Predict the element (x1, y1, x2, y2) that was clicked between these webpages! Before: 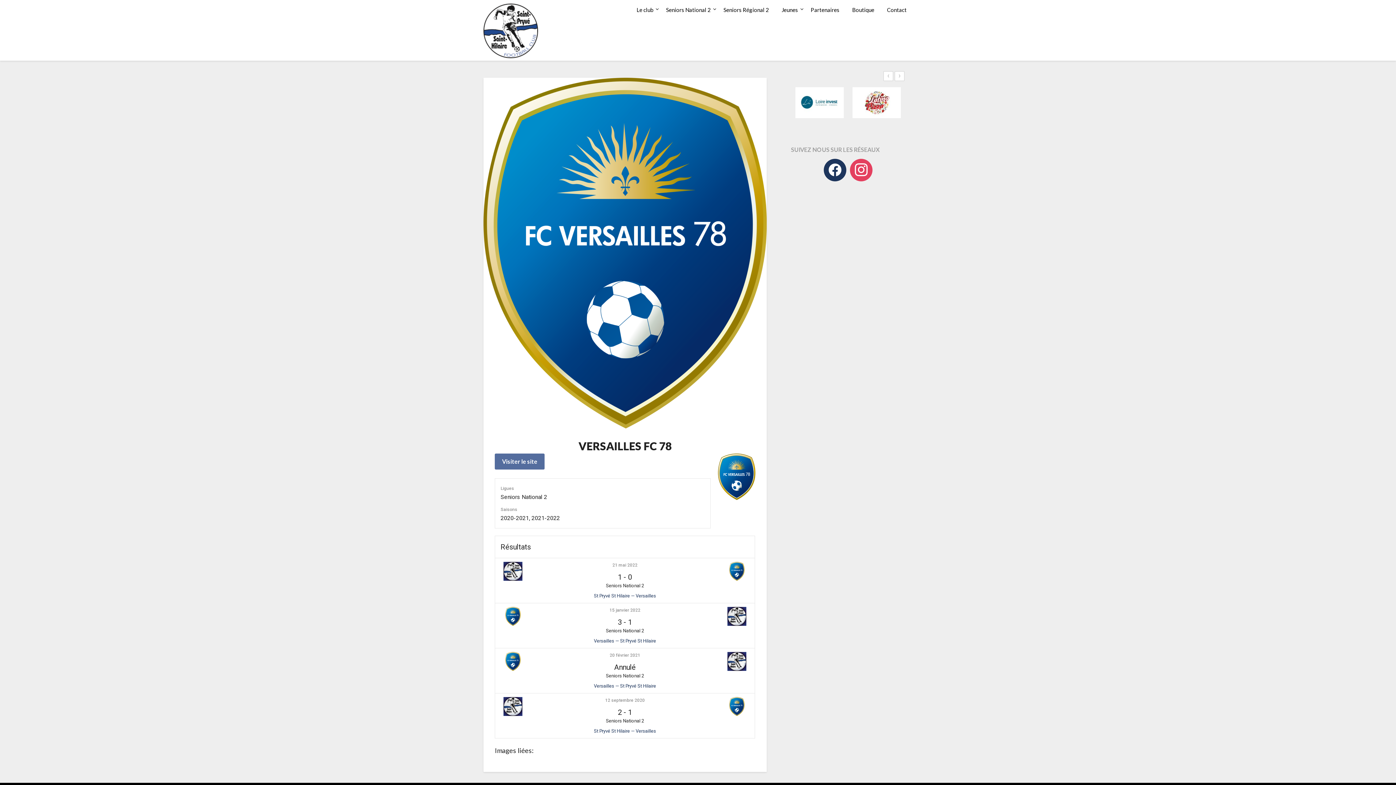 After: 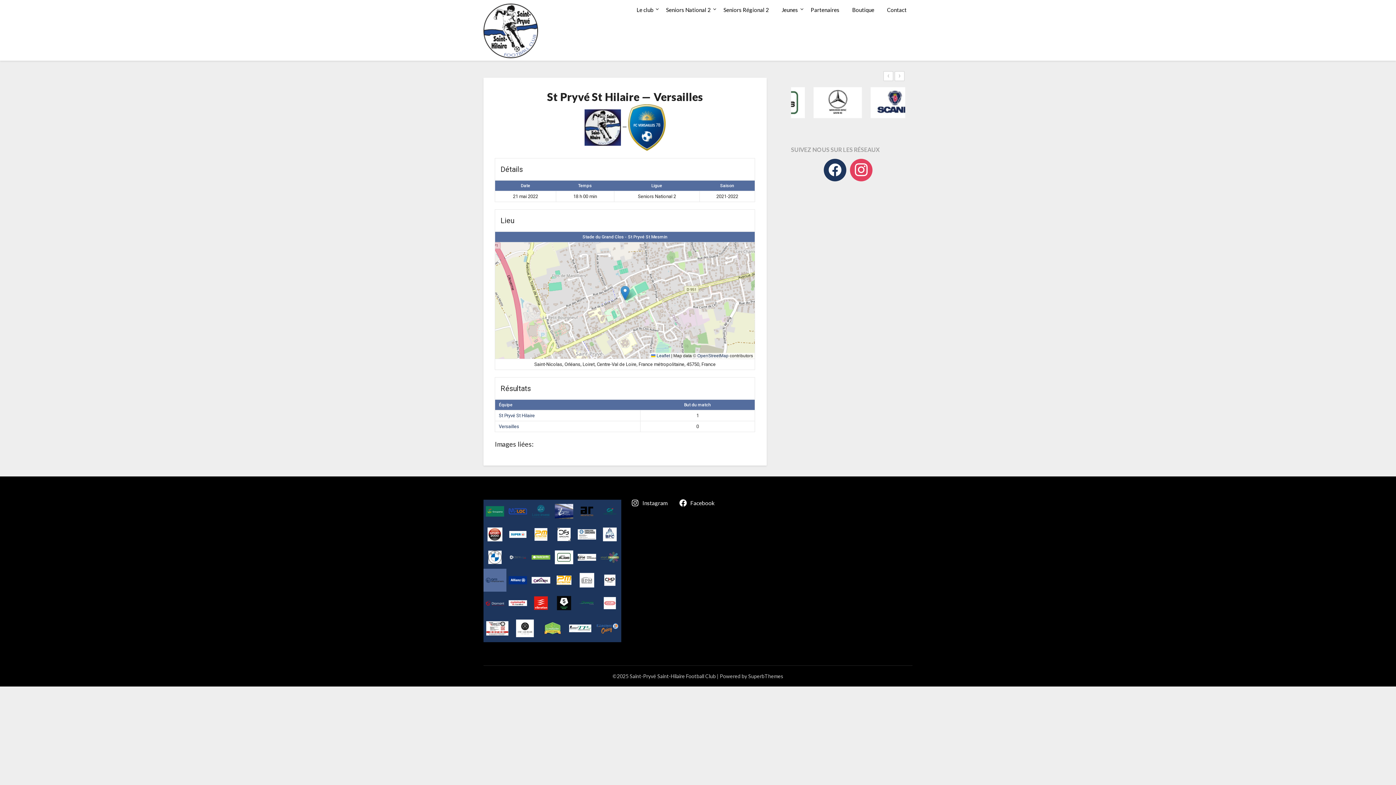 Action: bbox: (618, 573, 632, 581) label: 1 - 0